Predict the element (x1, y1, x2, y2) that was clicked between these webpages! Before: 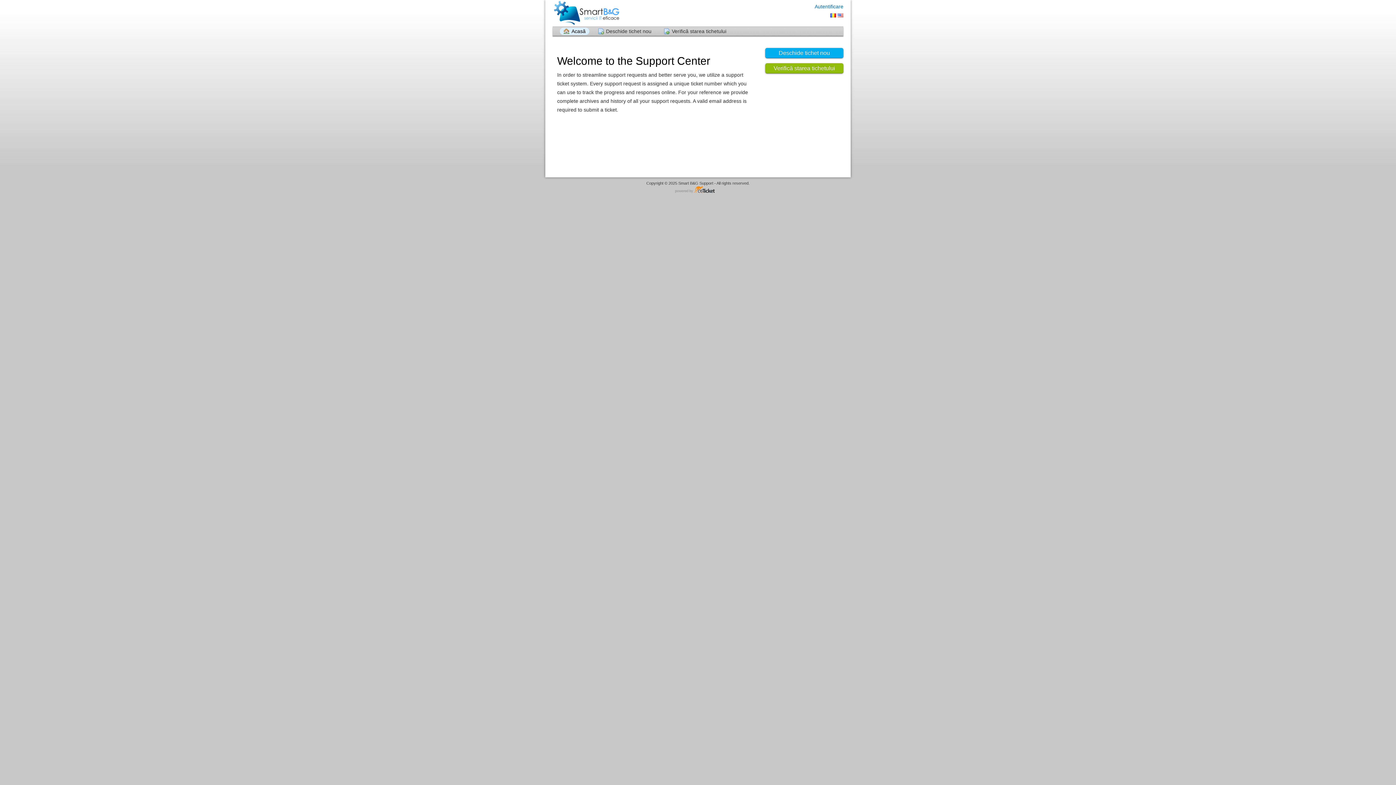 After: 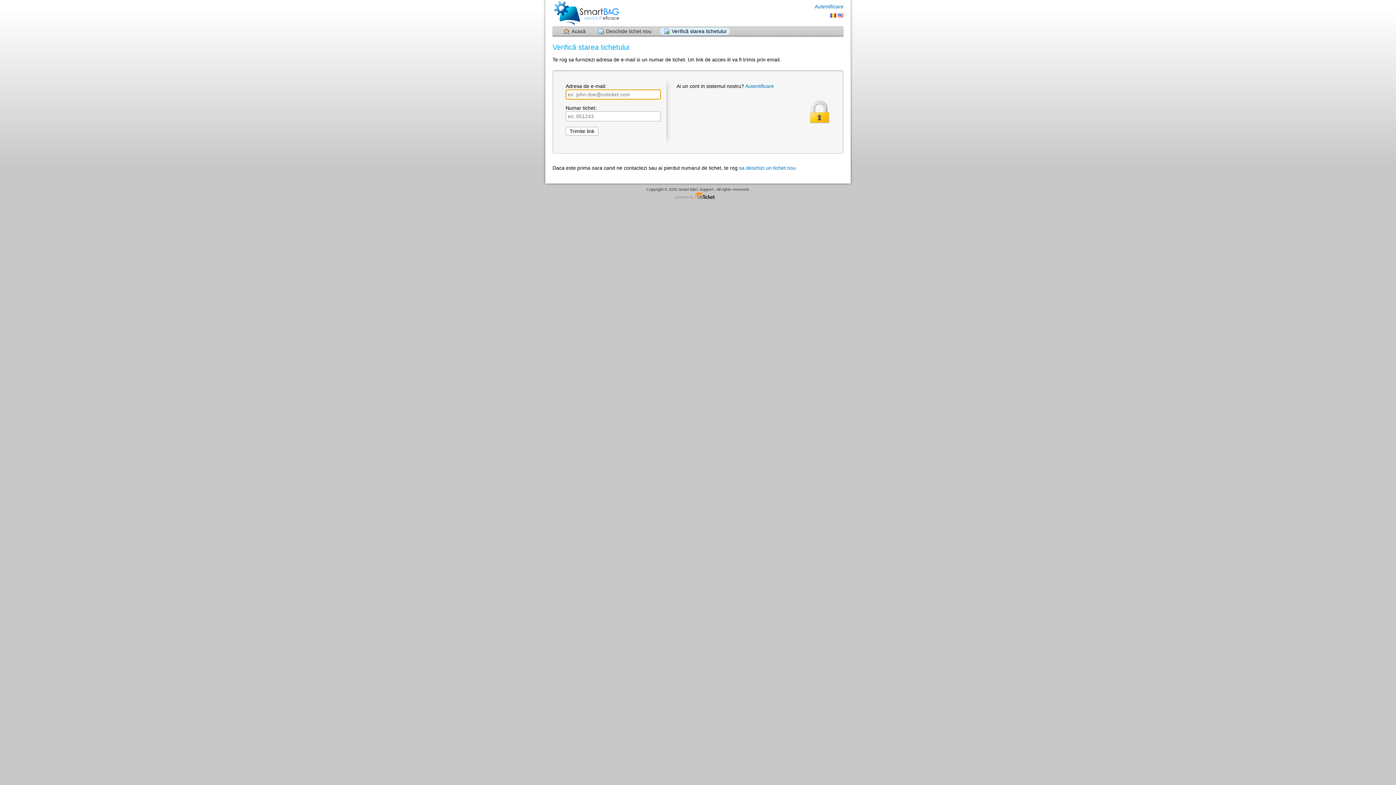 Action: bbox: (765, 63, 843, 73) label: Verifică starea tichetului